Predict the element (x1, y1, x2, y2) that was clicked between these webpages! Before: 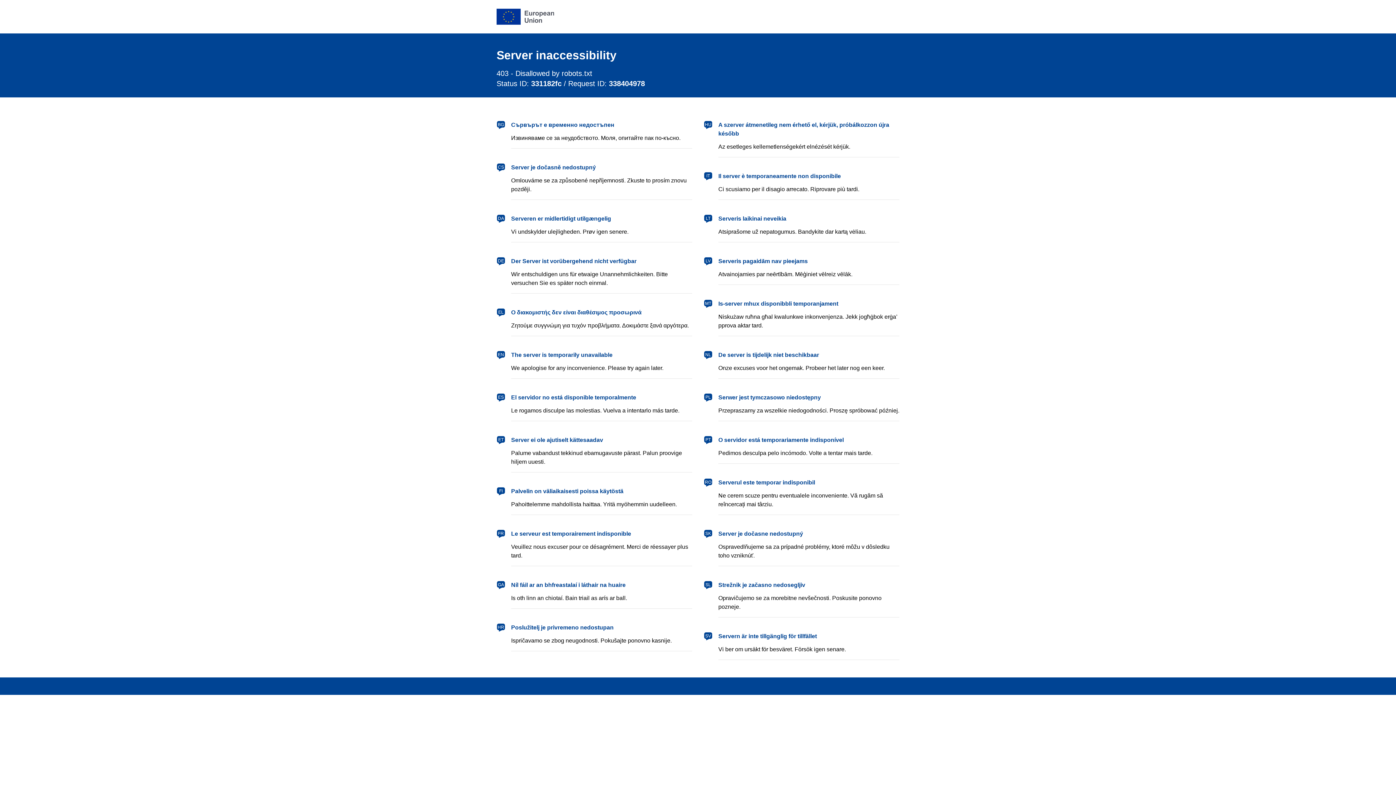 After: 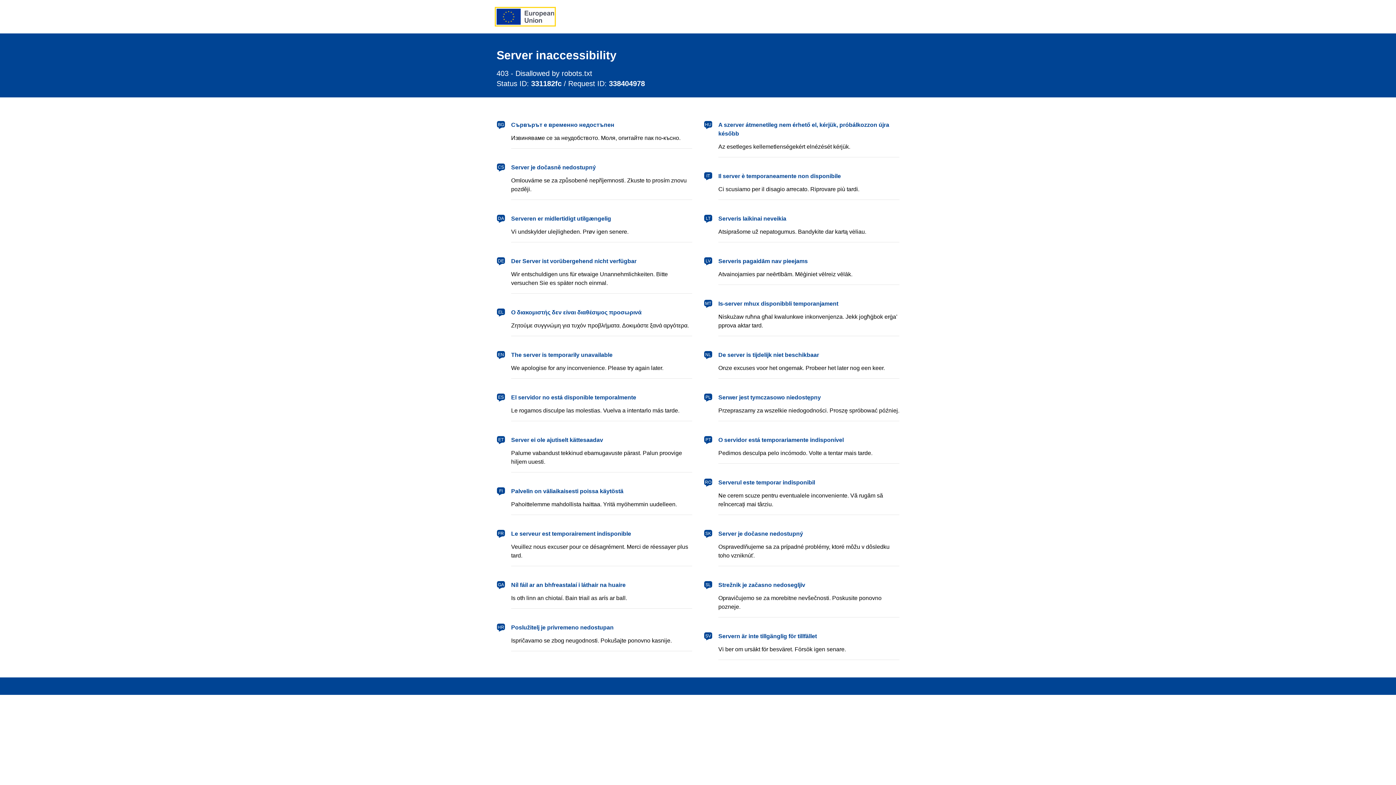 Action: label: European Union bbox: (496, 8, 554, 24)